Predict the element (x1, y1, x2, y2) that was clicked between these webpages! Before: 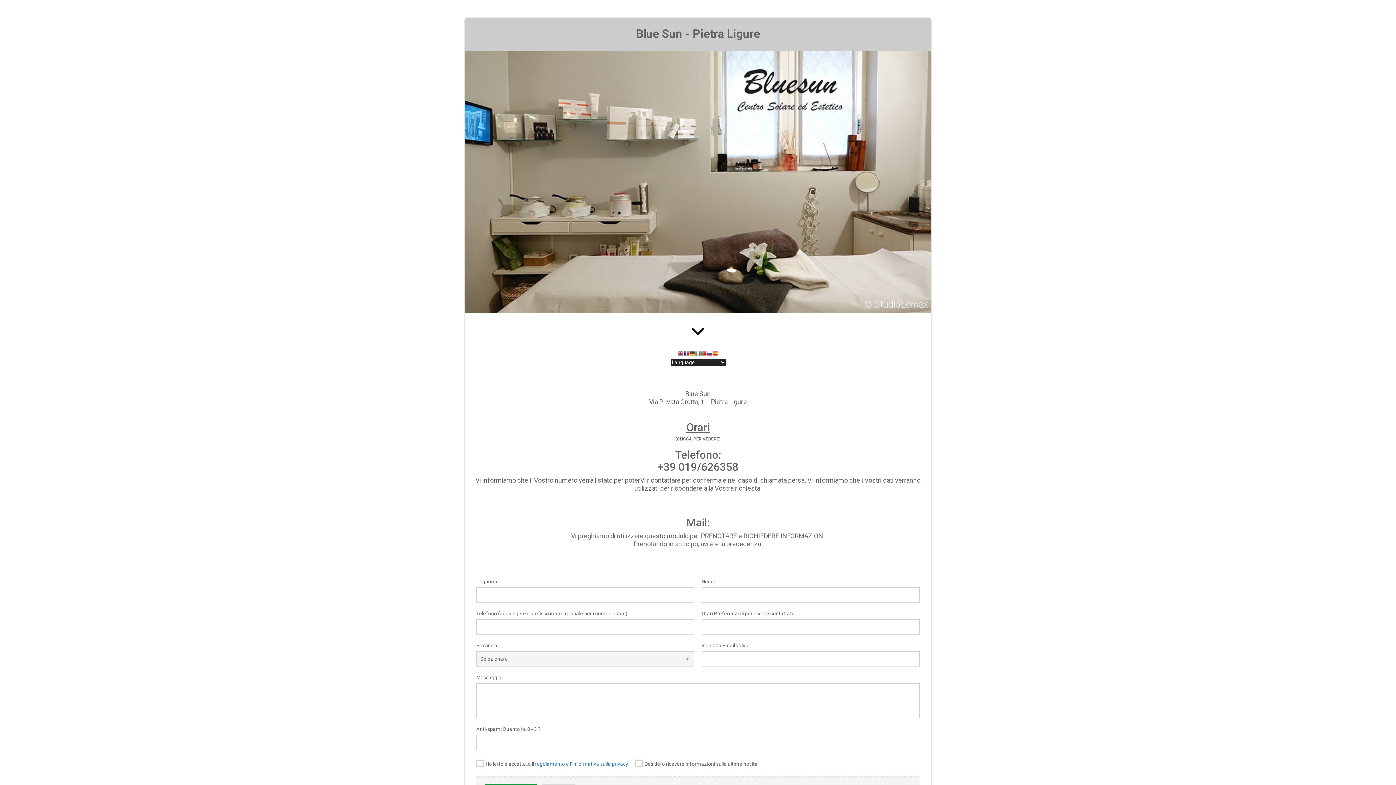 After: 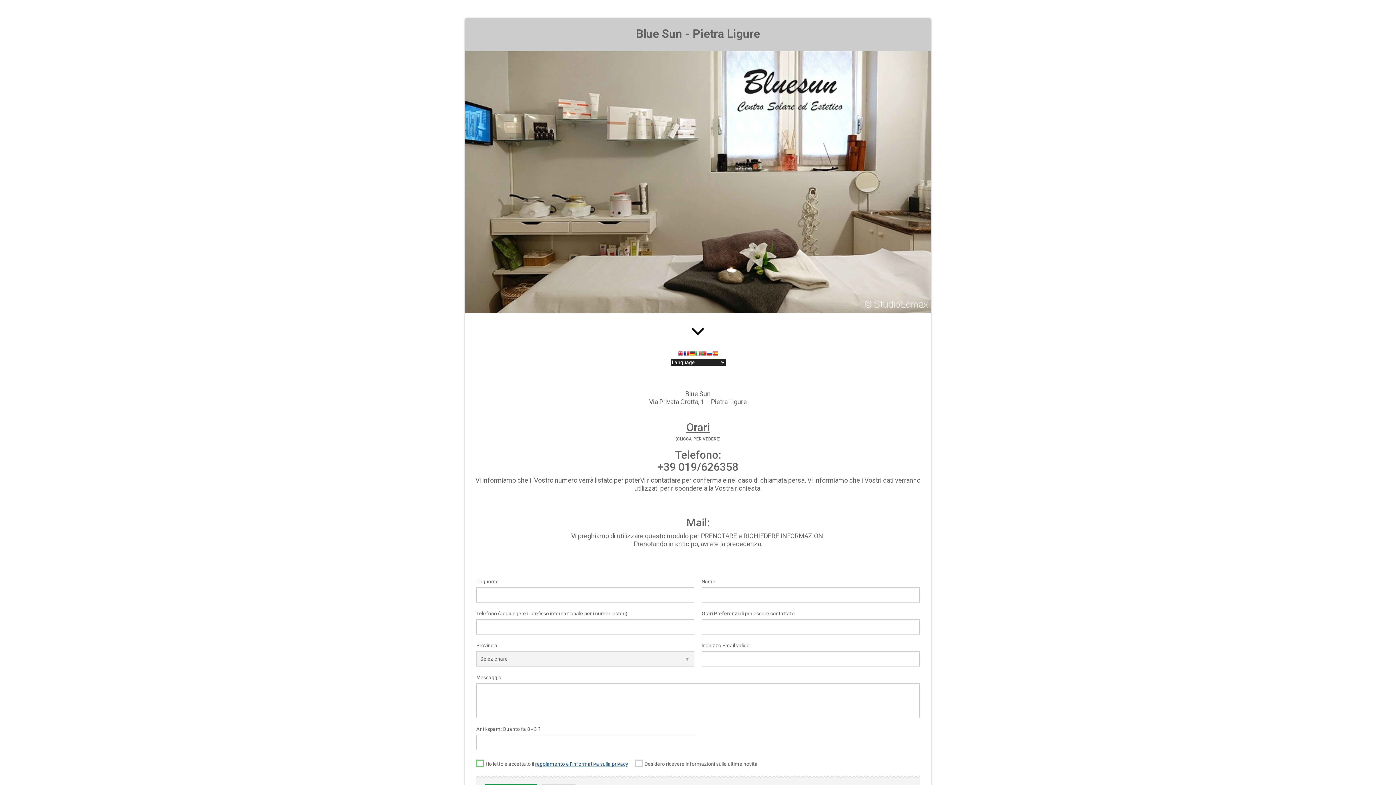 Action: bbox: (535, 761, 628, 767) label: regolamento e l'informativa sulla privacy